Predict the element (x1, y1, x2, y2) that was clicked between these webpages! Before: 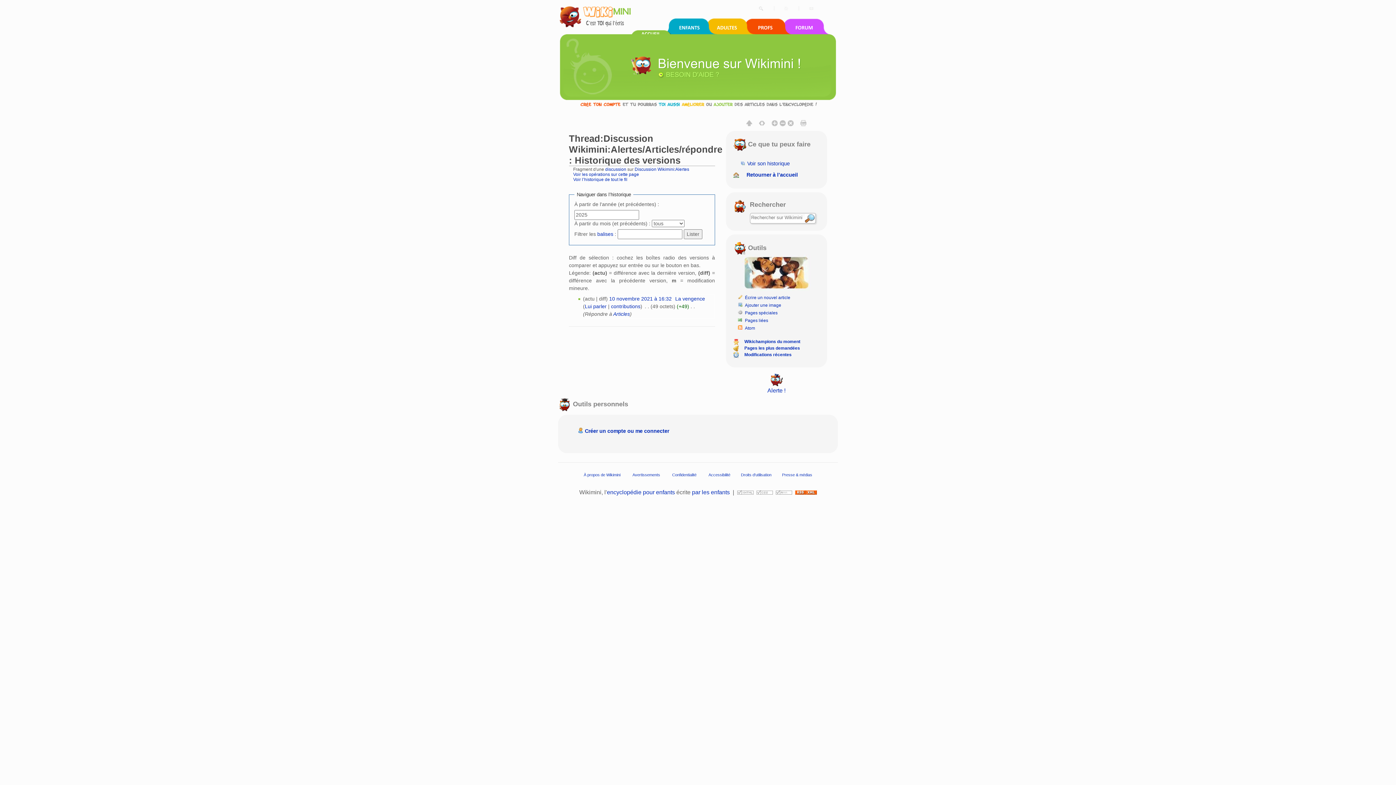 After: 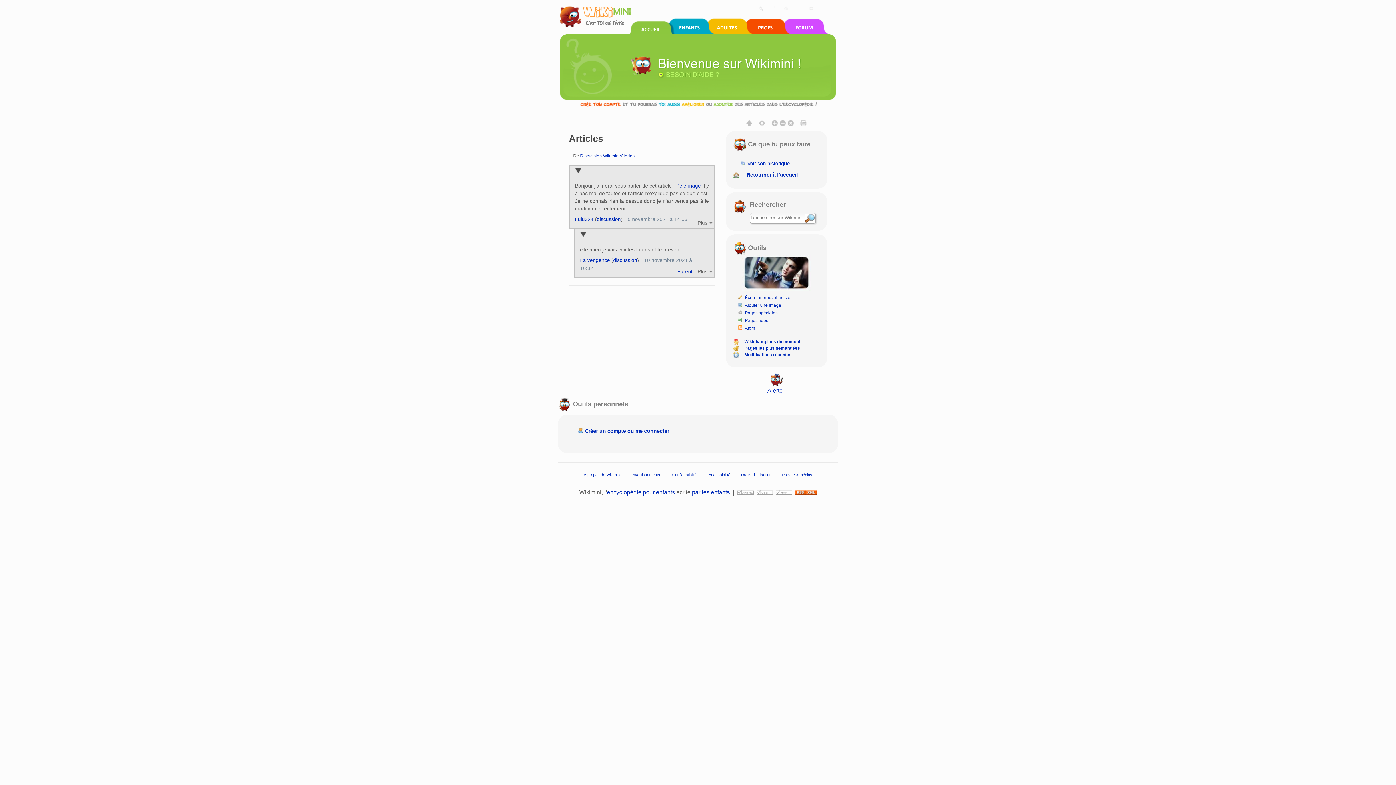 Action: label: Articles bbox: (613, 311, 630, 317)